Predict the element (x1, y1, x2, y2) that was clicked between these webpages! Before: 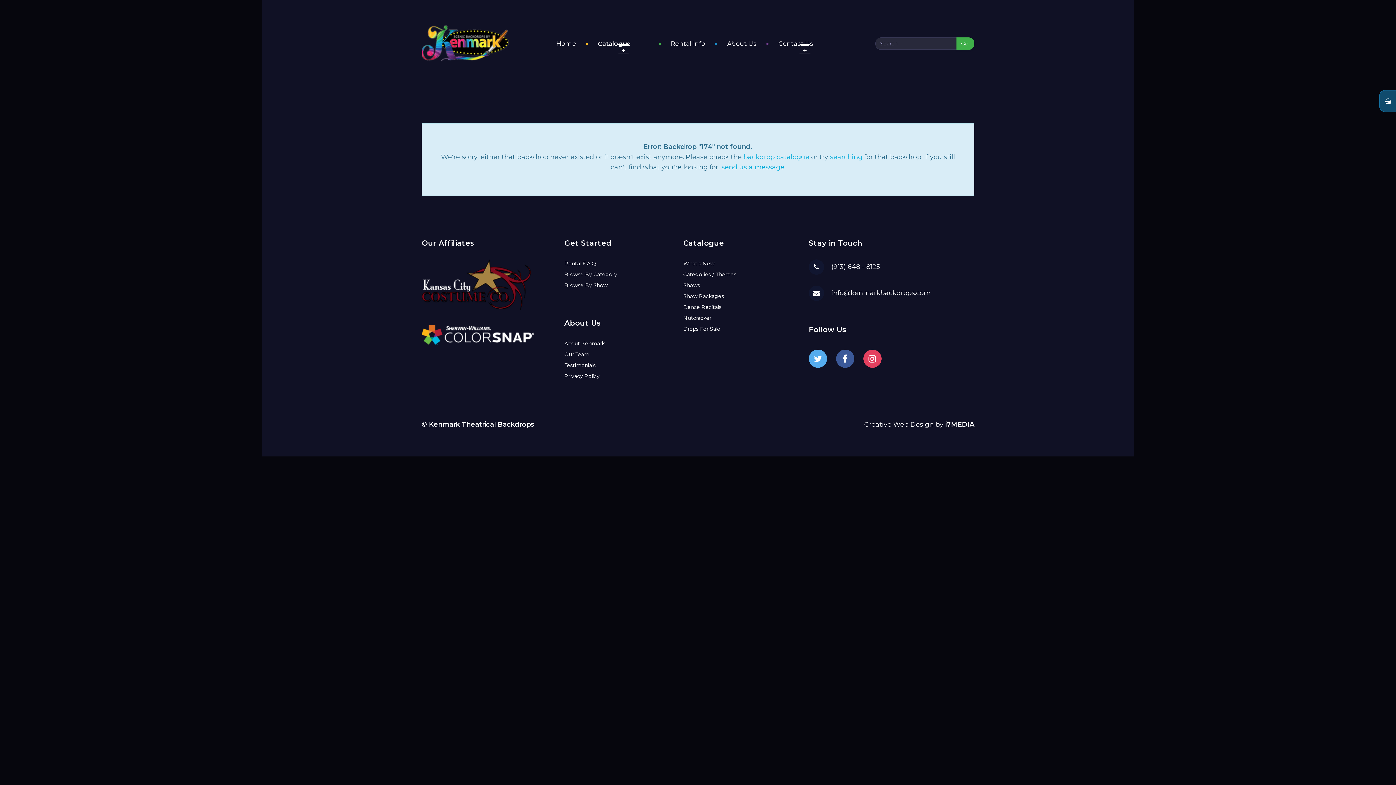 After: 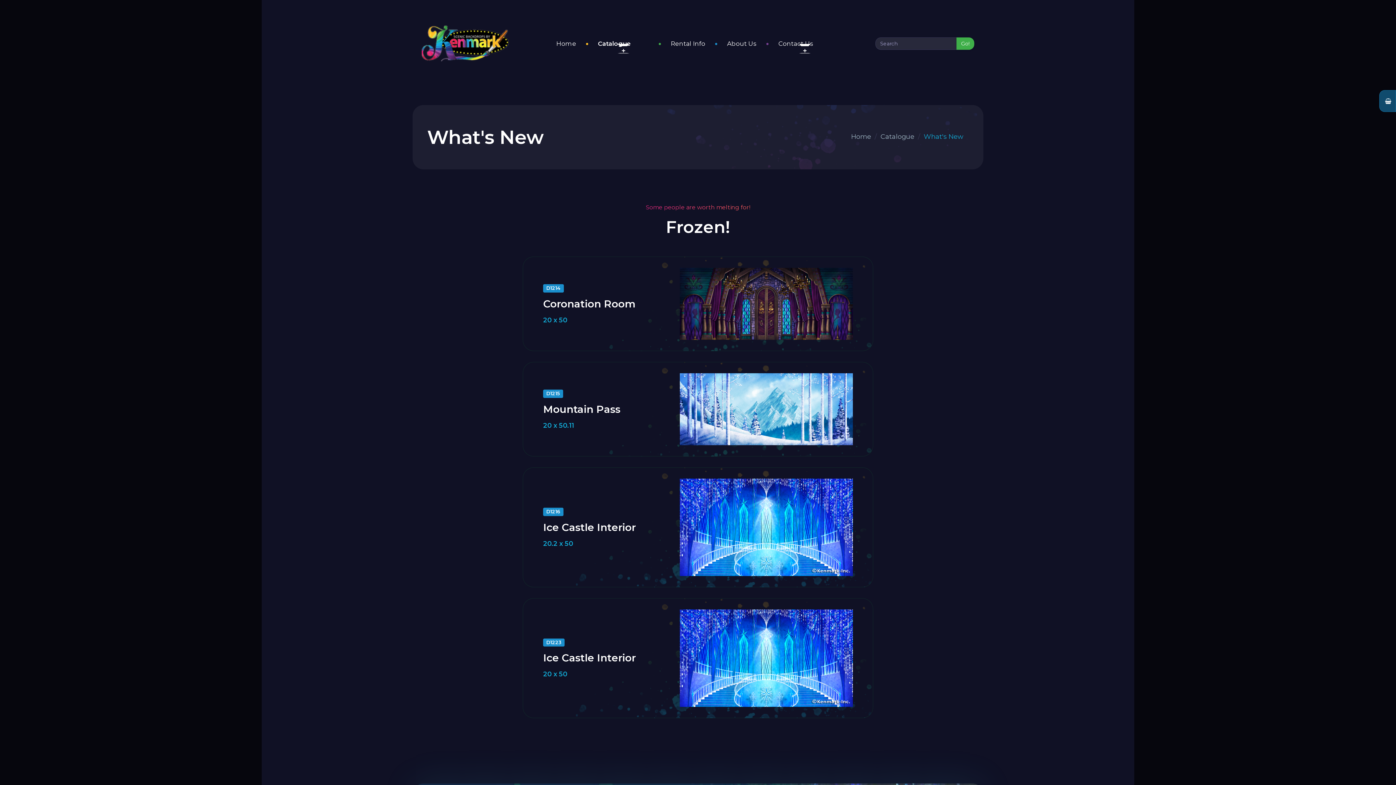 Action: bbox: (683, 260, 714, 266) label: What's New